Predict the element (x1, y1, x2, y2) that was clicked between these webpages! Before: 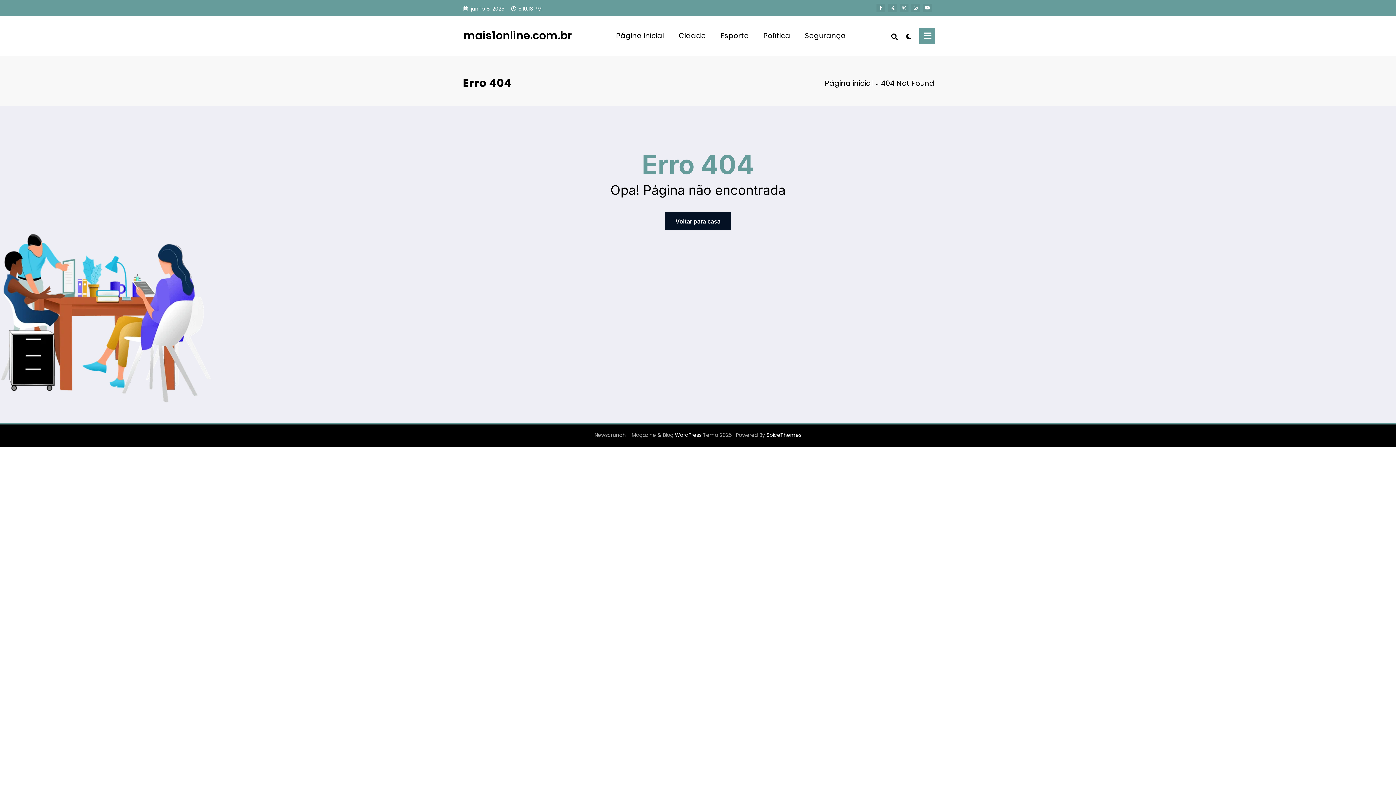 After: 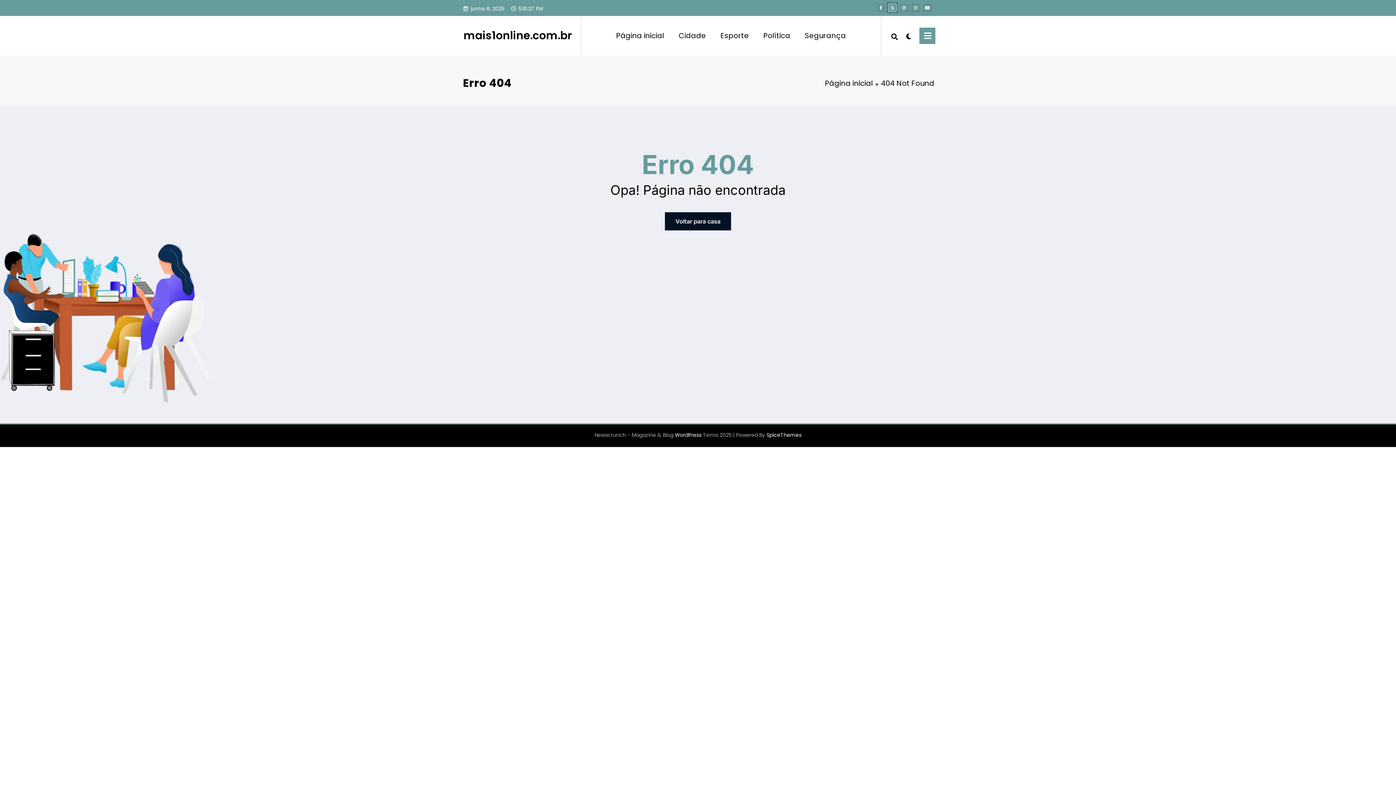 Action: bbox: (888, 3, 897, 12)